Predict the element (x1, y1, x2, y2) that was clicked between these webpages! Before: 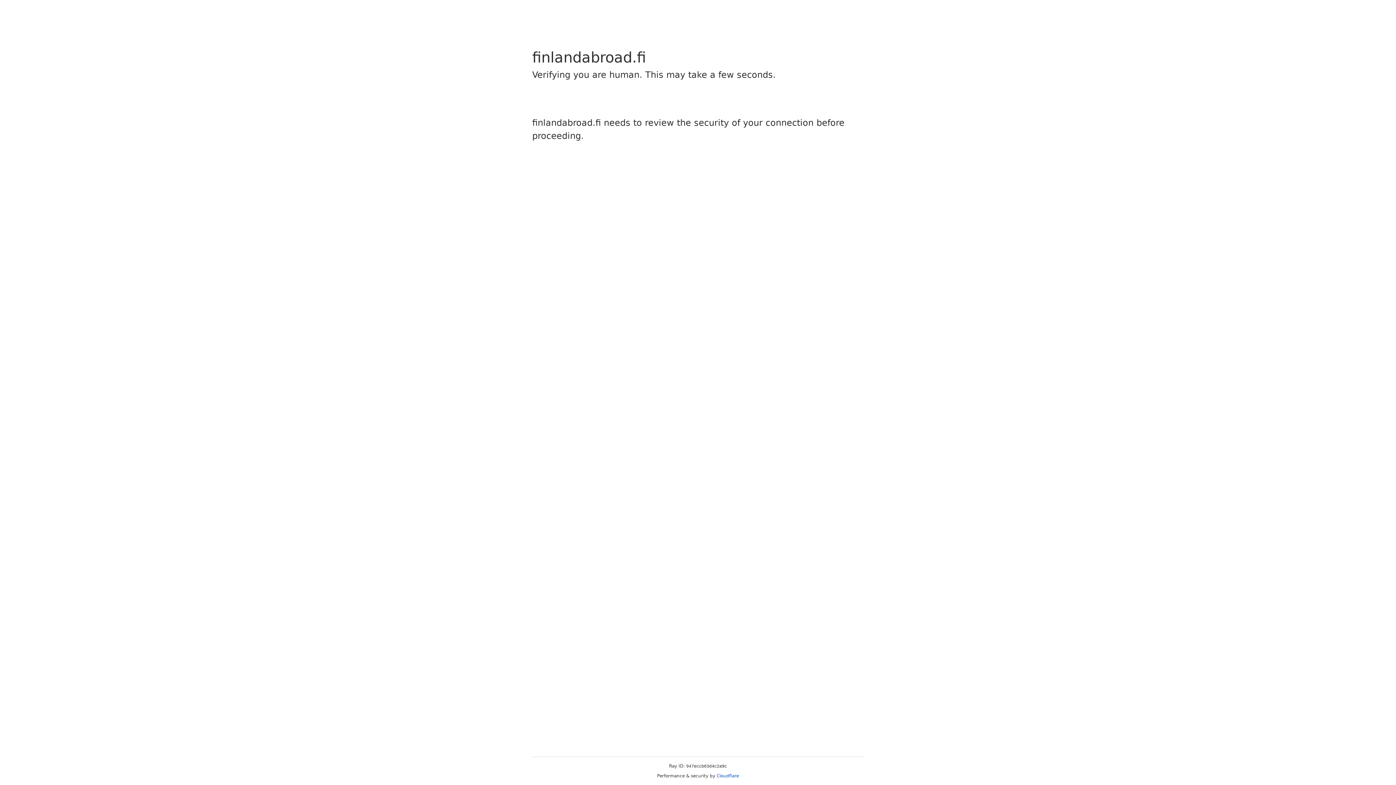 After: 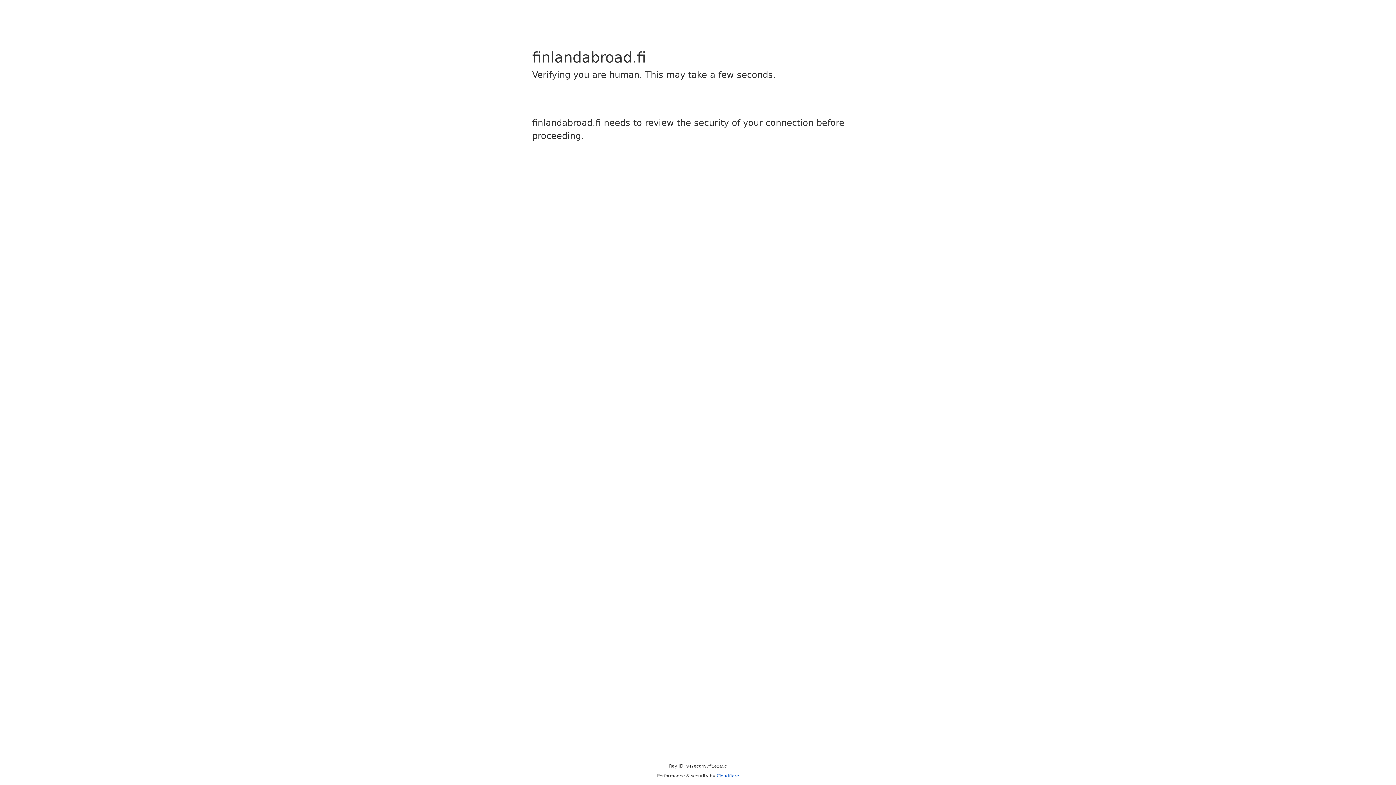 Action: label: Cloudflare bbox: (716, 773, 739, 778)